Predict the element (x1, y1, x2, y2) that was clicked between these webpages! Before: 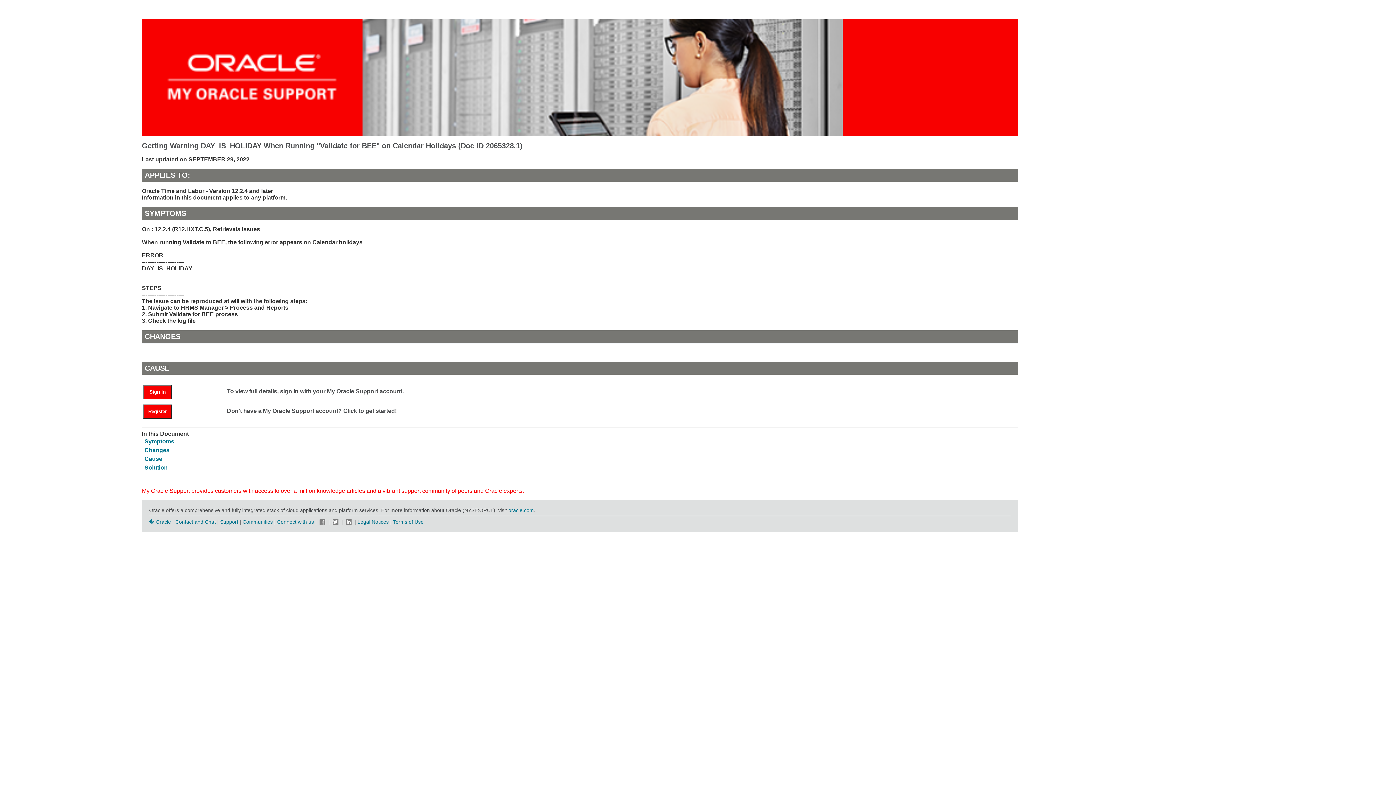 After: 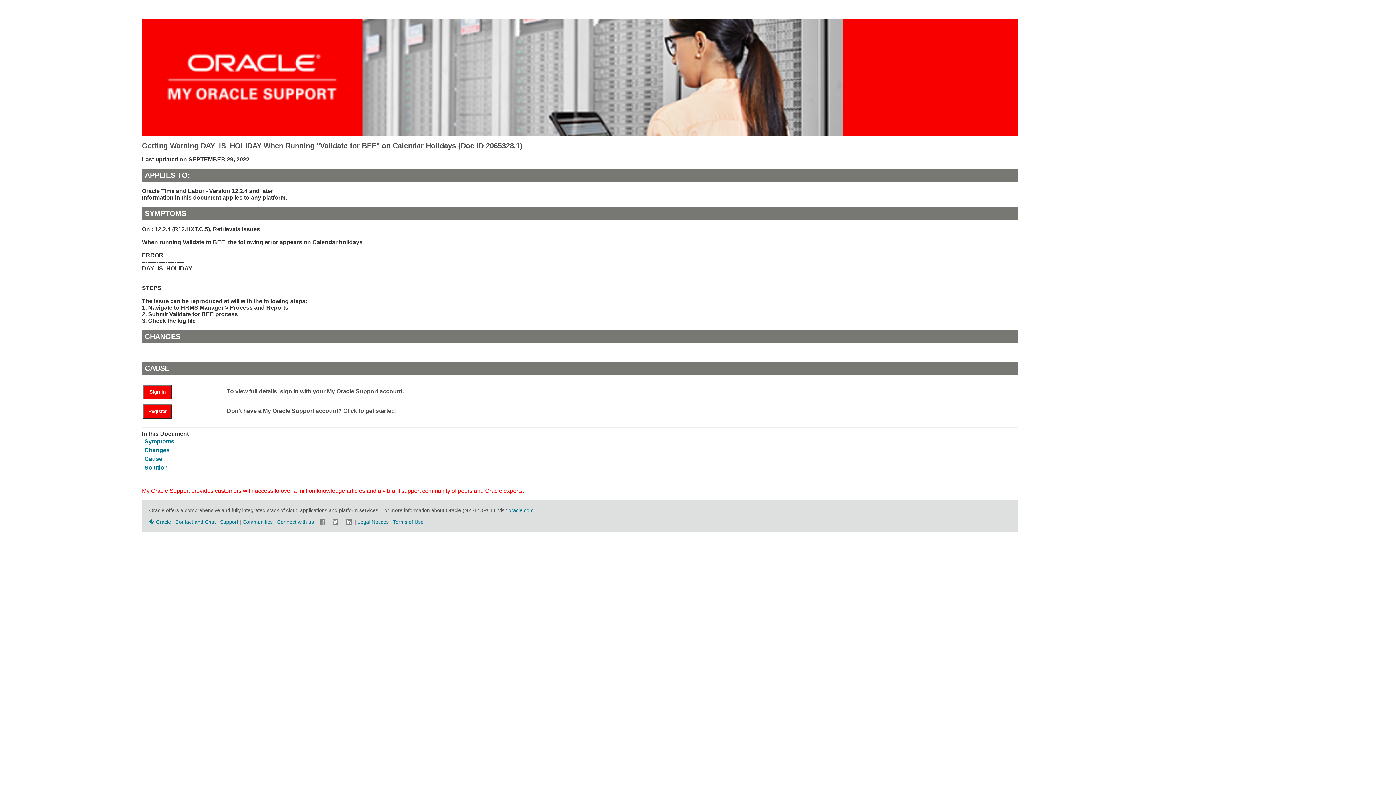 Action: bbox: (318, 519, 327, 524)